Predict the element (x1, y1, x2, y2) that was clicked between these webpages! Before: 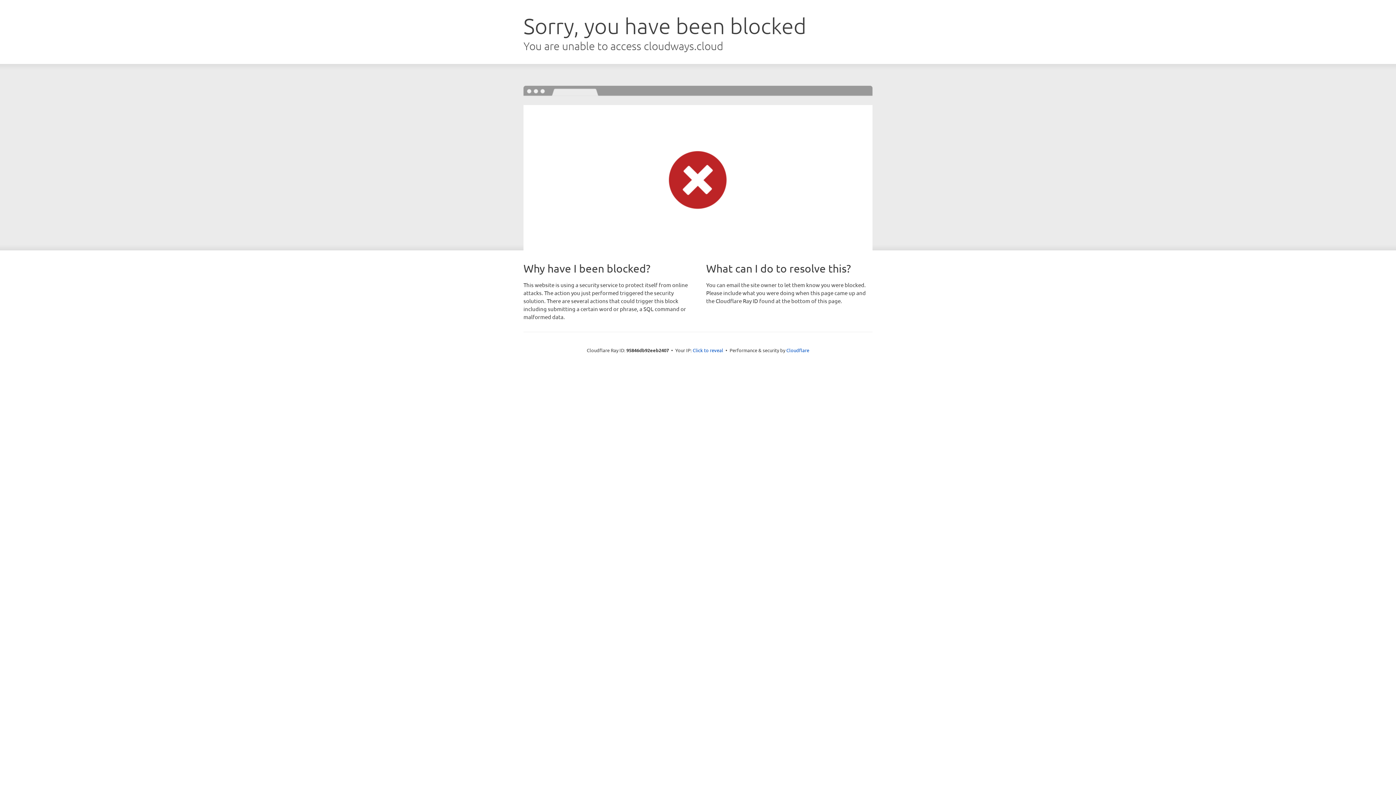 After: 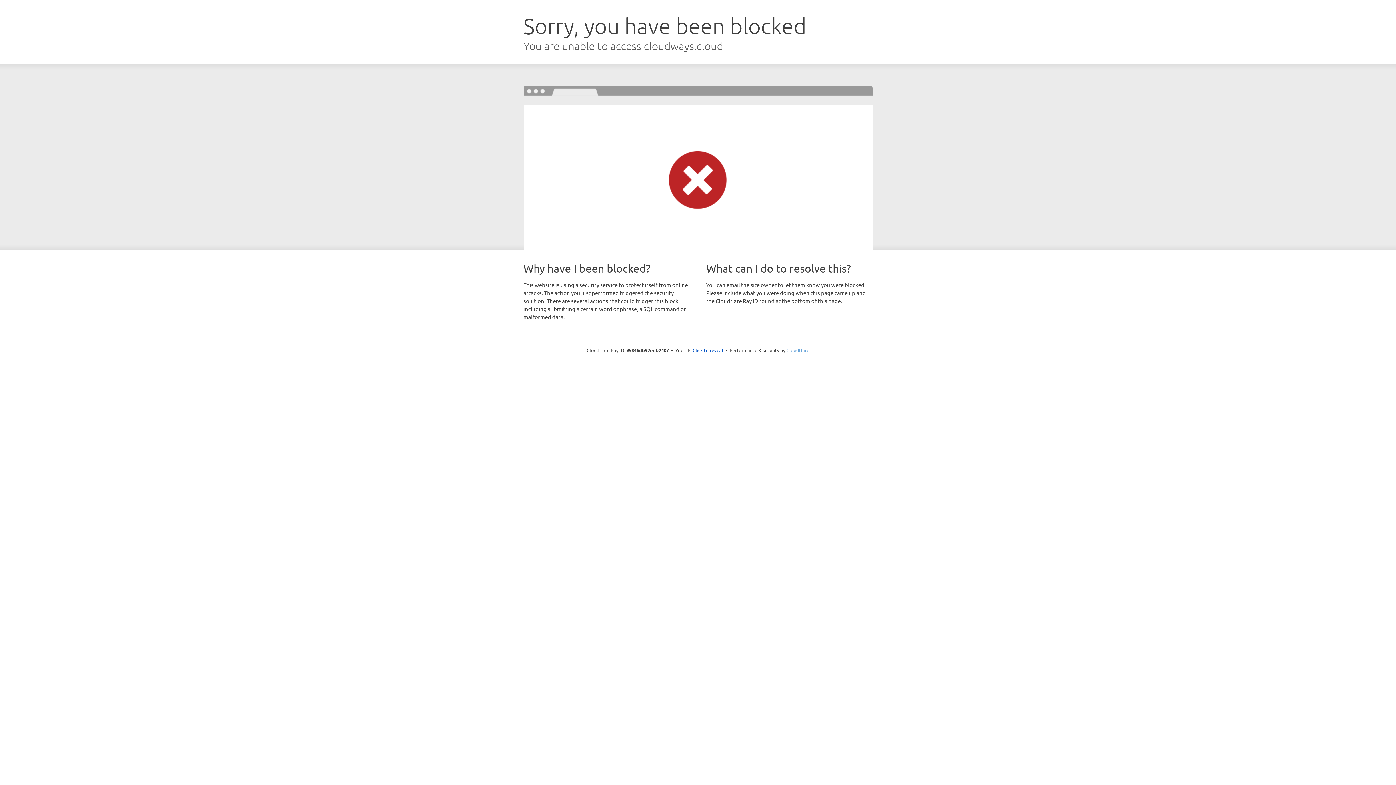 Action: bbox: (786, 347, 809, 353) label: Cloudflare